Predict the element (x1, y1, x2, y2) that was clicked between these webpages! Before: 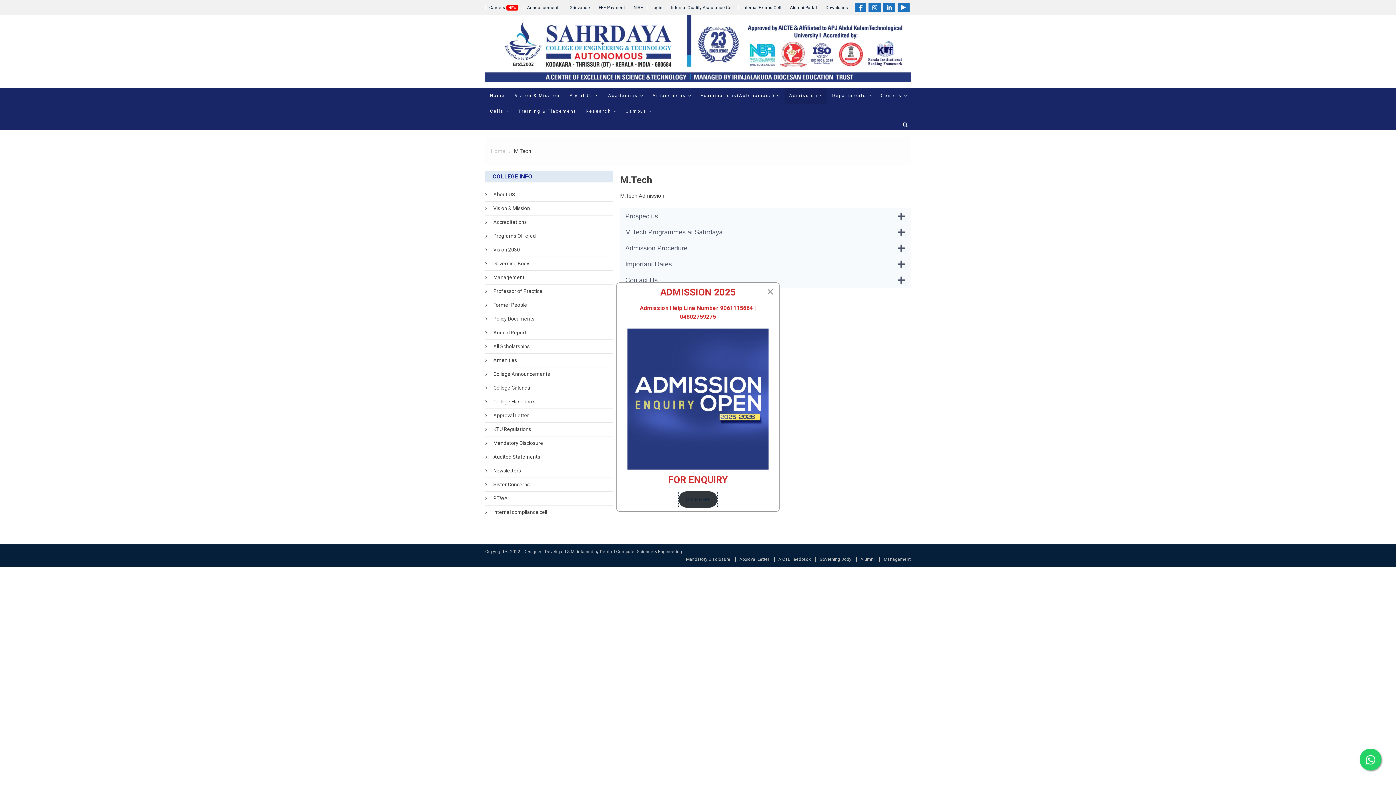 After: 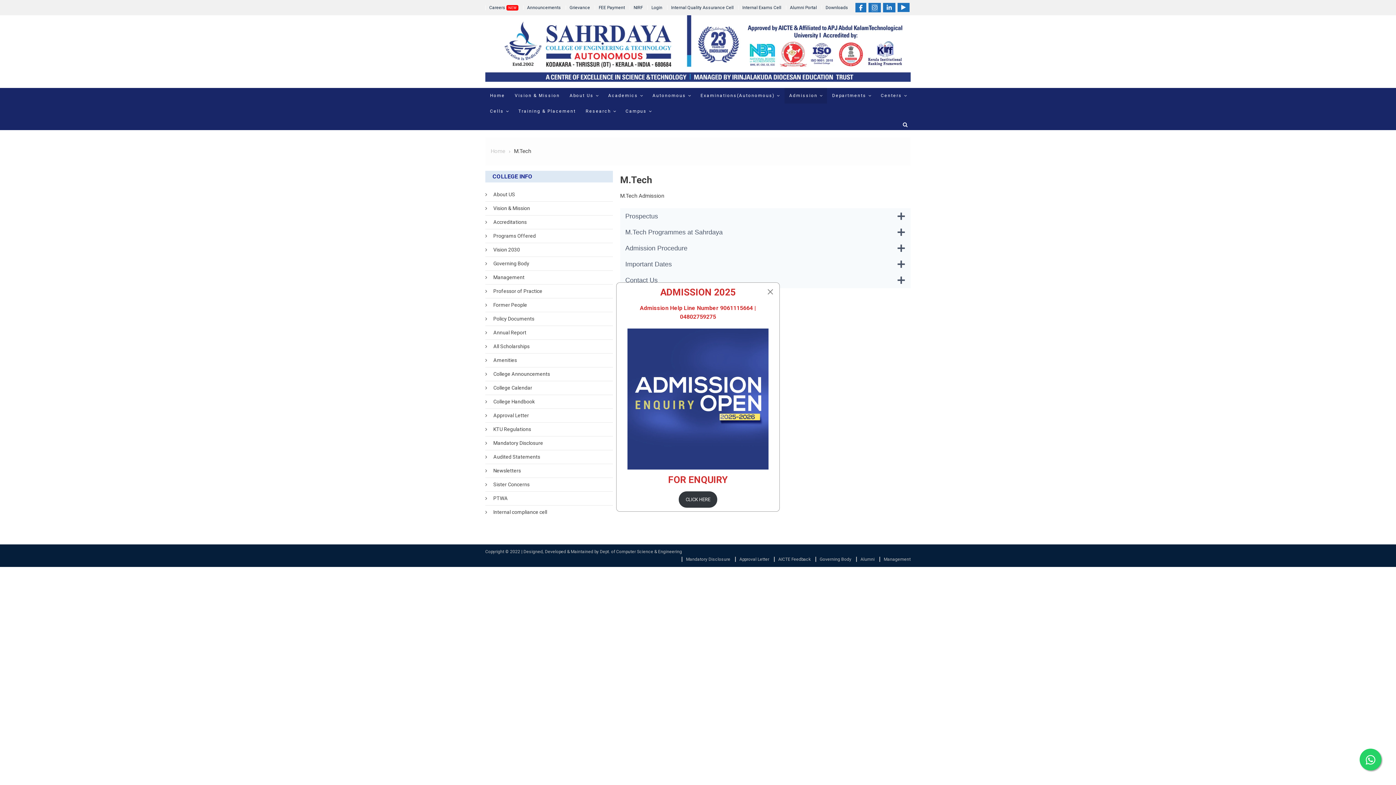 Action: bbox: (872, 4, 877, 10)